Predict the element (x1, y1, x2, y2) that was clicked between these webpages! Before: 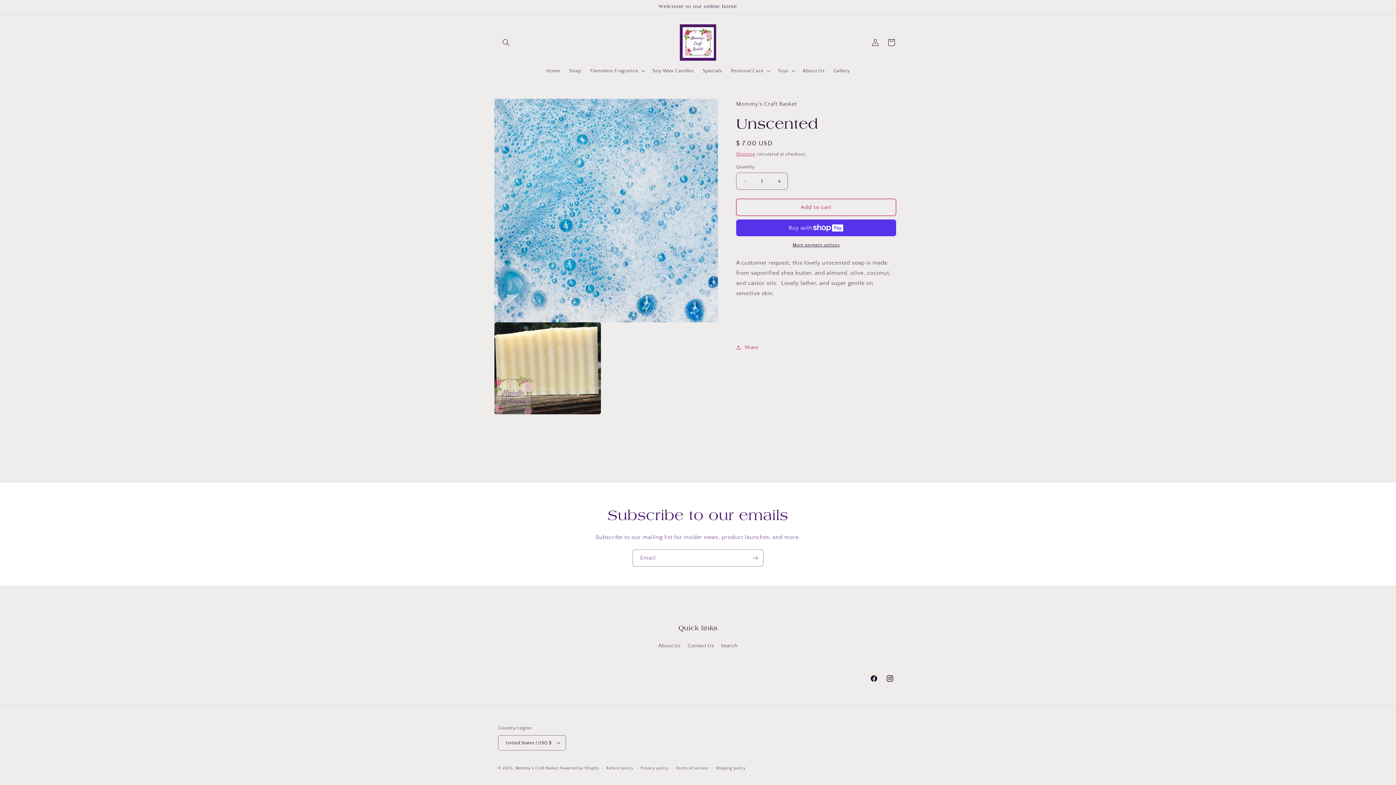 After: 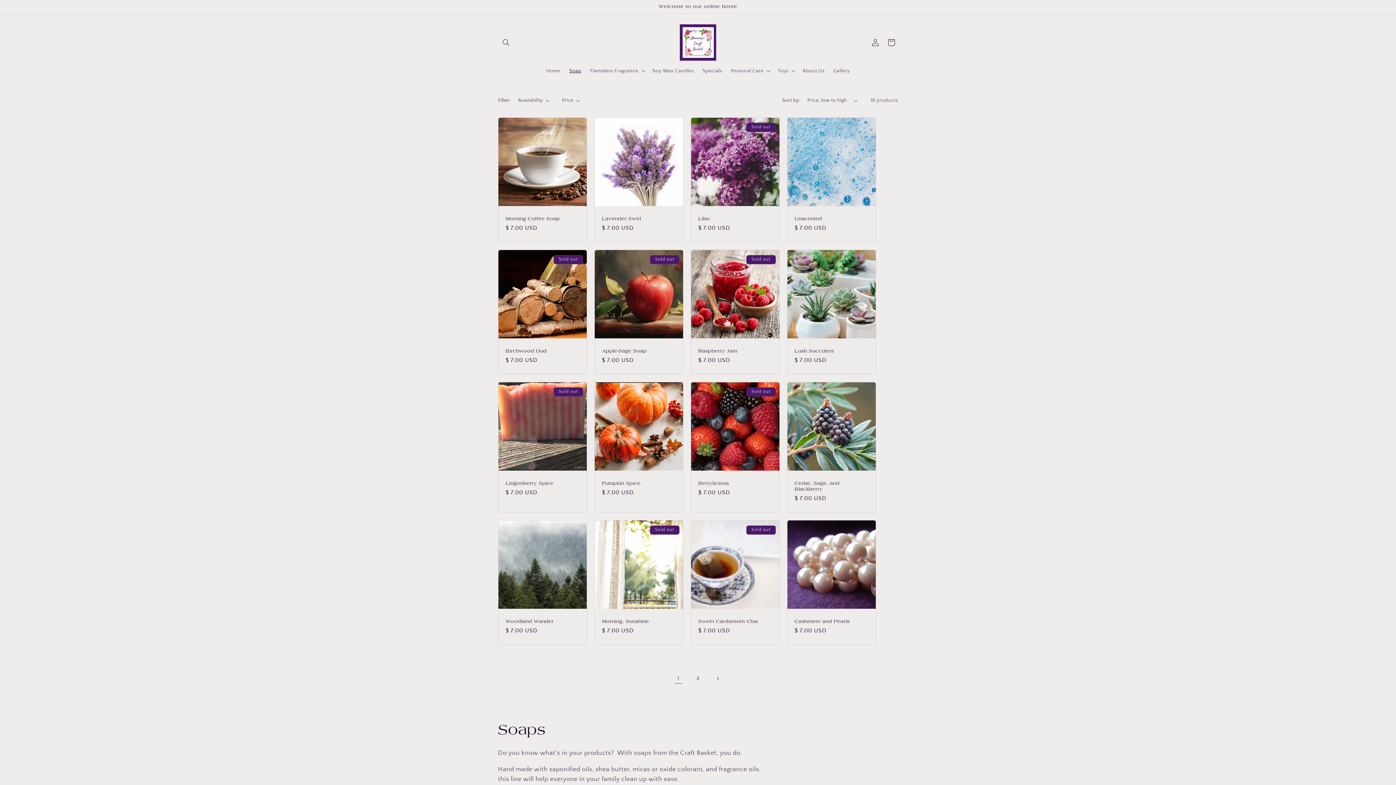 Action: bbox: (565, 63, 585, 78) label: Soap